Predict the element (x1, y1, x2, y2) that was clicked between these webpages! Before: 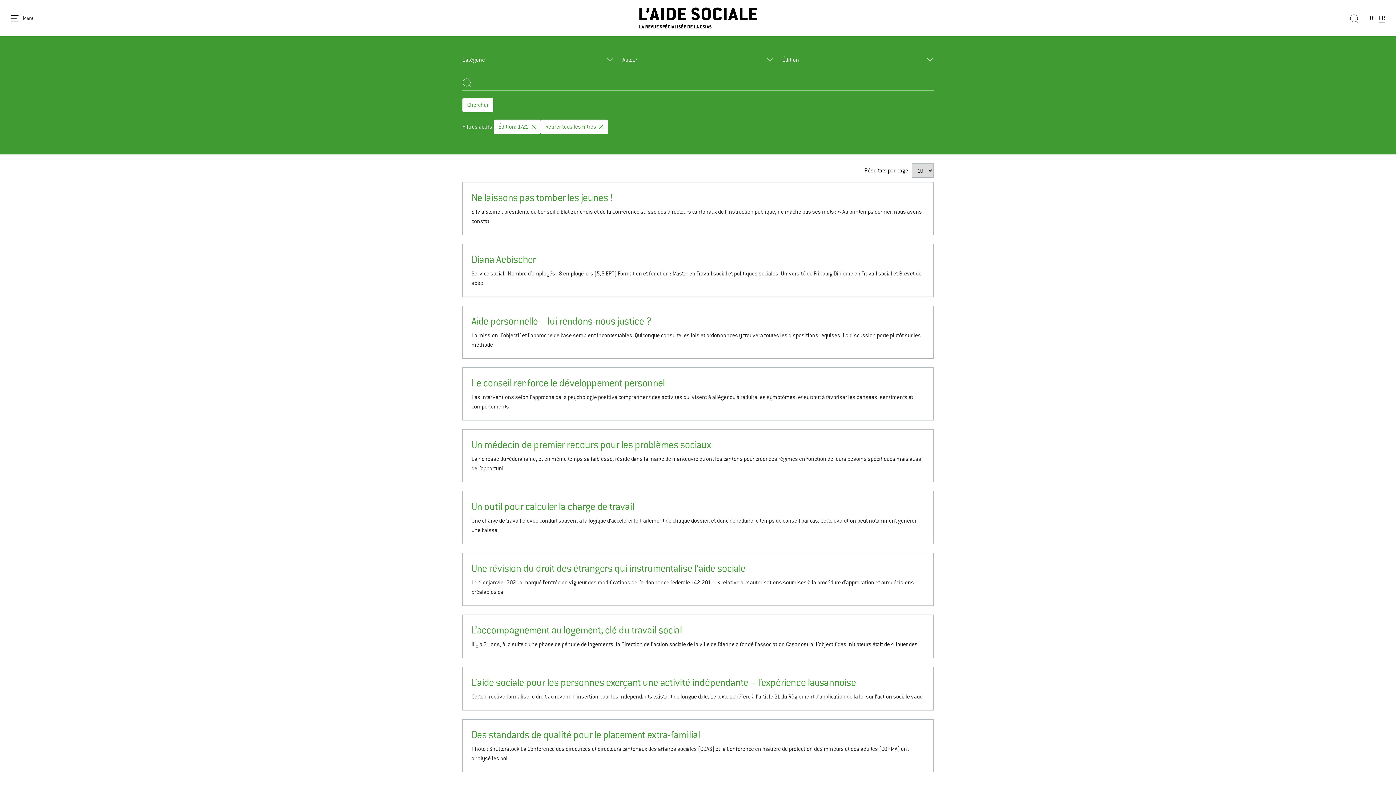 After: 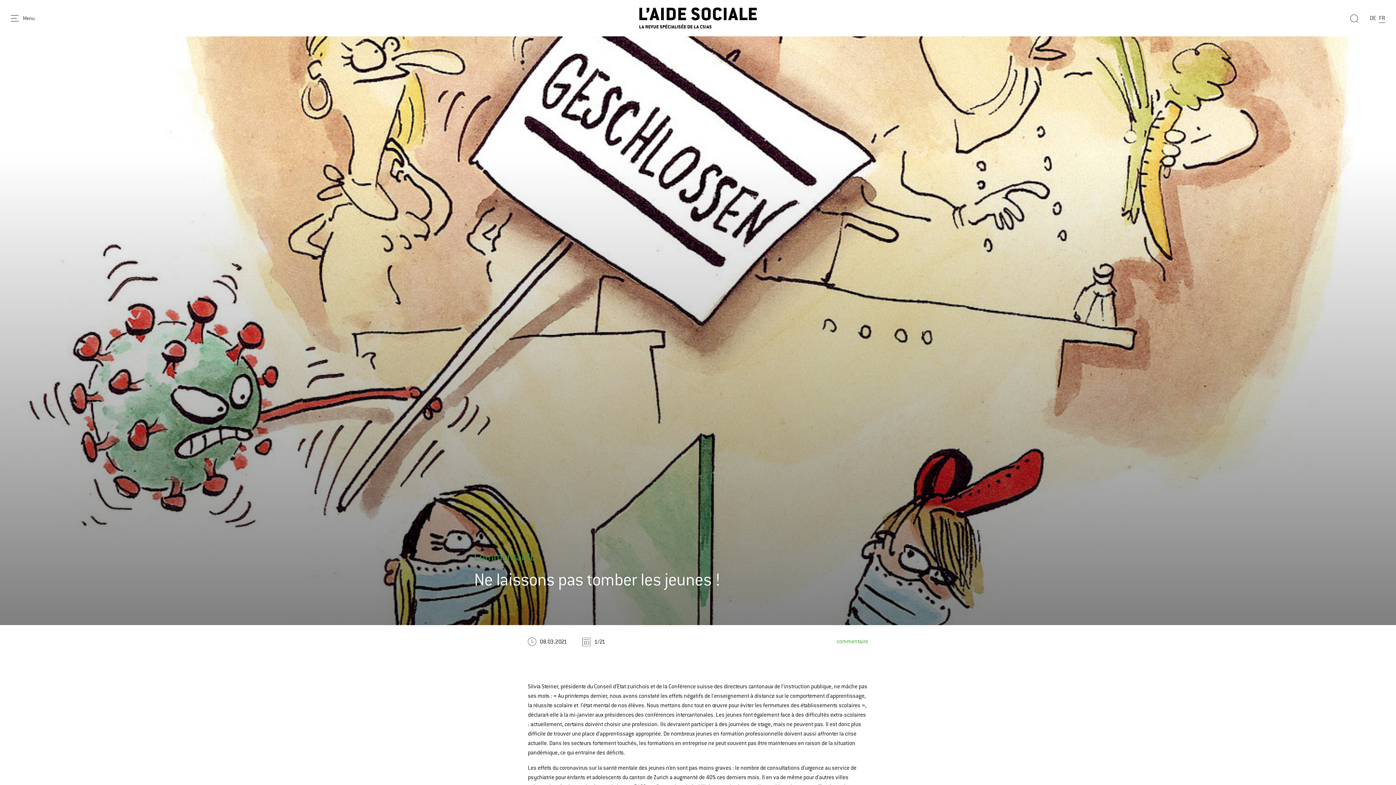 Action: label: Ne laissons pas tomber les jeunes !

Silvia Steiner, présidente du Conseil d’Etat zurichois et de la Conférence suisse des directeurs cantonaux de l’instruction publique, ne mâche pas ses mots : « Au printemps dernier, nous avons constat bbox: (462, 182, 933, 235)